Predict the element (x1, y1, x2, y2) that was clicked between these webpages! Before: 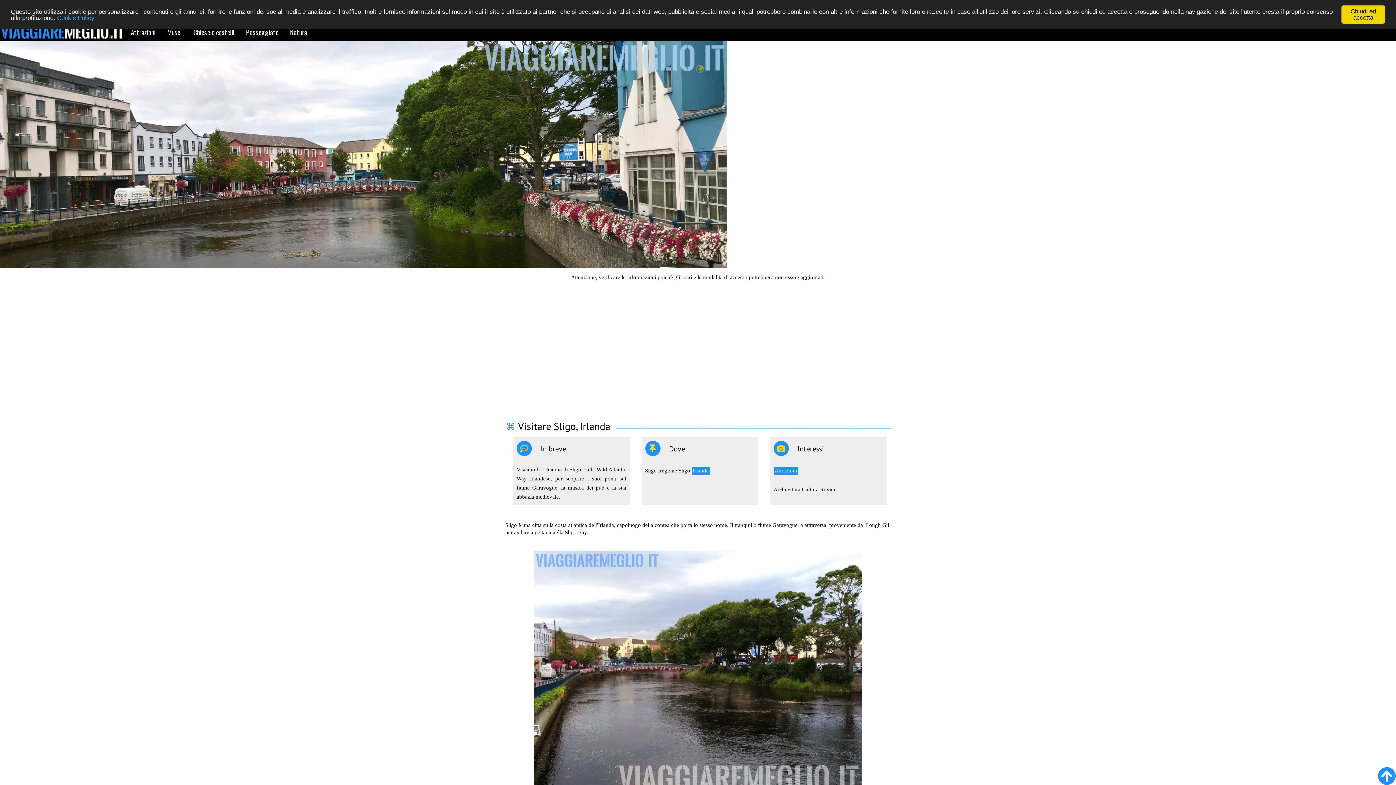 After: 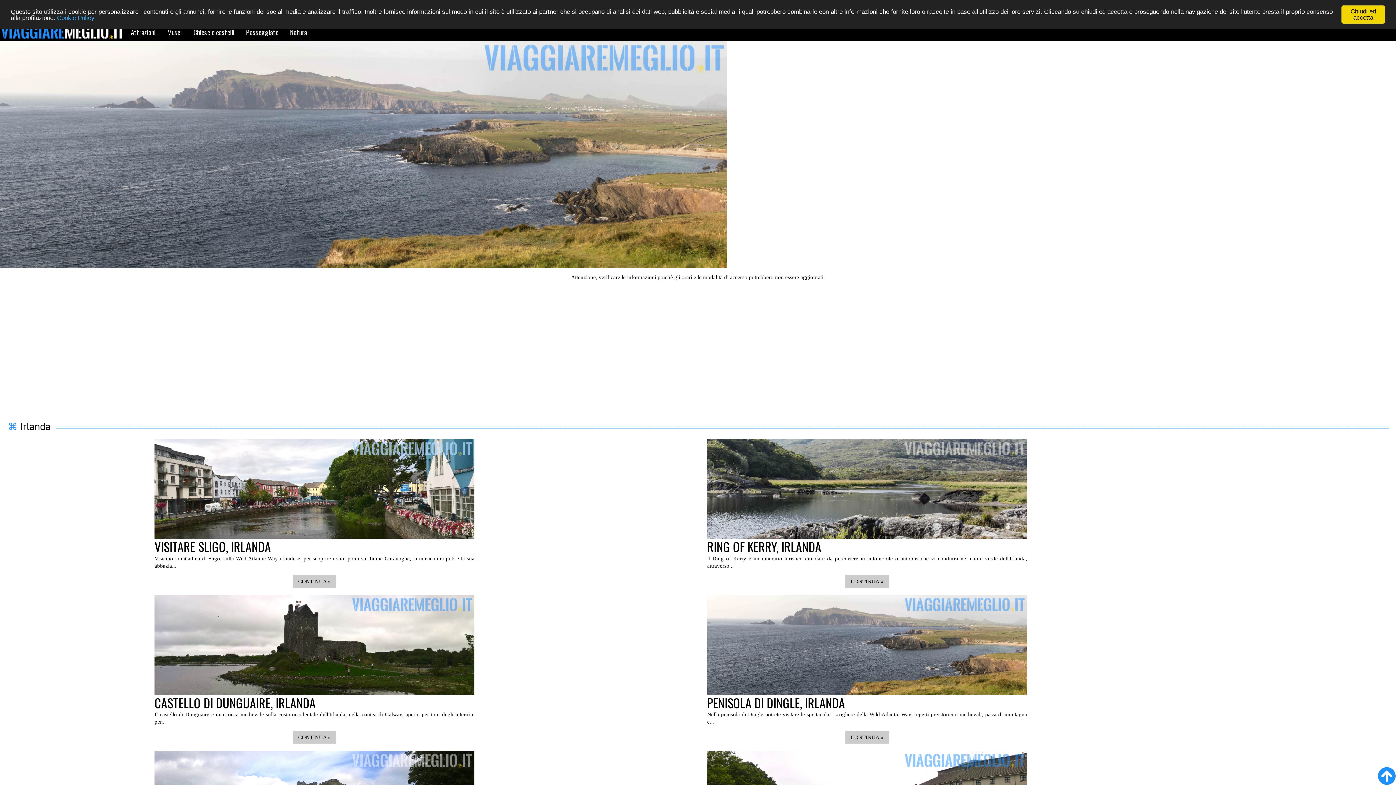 Action: label: Irlanda bbox: (692, 468, 708, 473)